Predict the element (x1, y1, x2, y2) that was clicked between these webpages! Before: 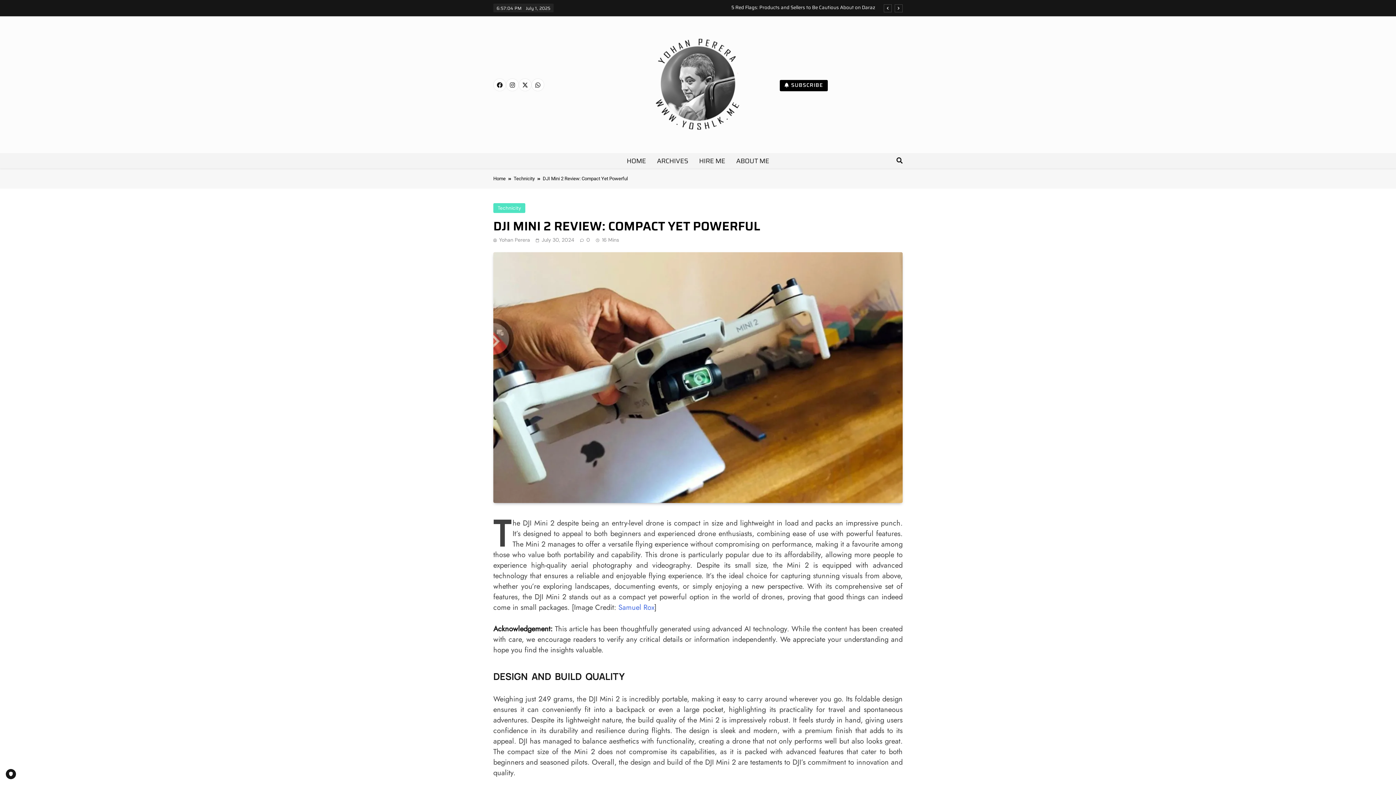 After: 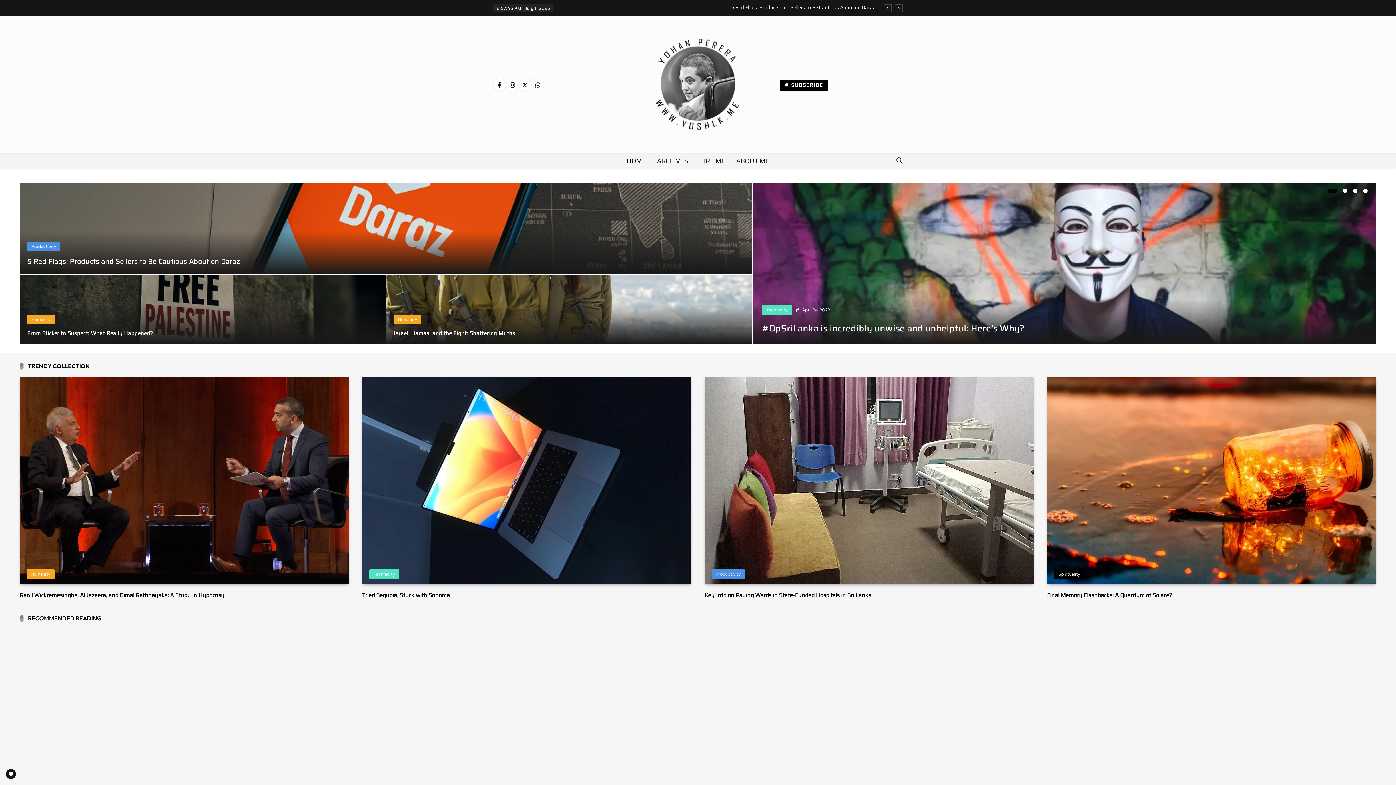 Action: bbox: (643, 29, 752, 140)